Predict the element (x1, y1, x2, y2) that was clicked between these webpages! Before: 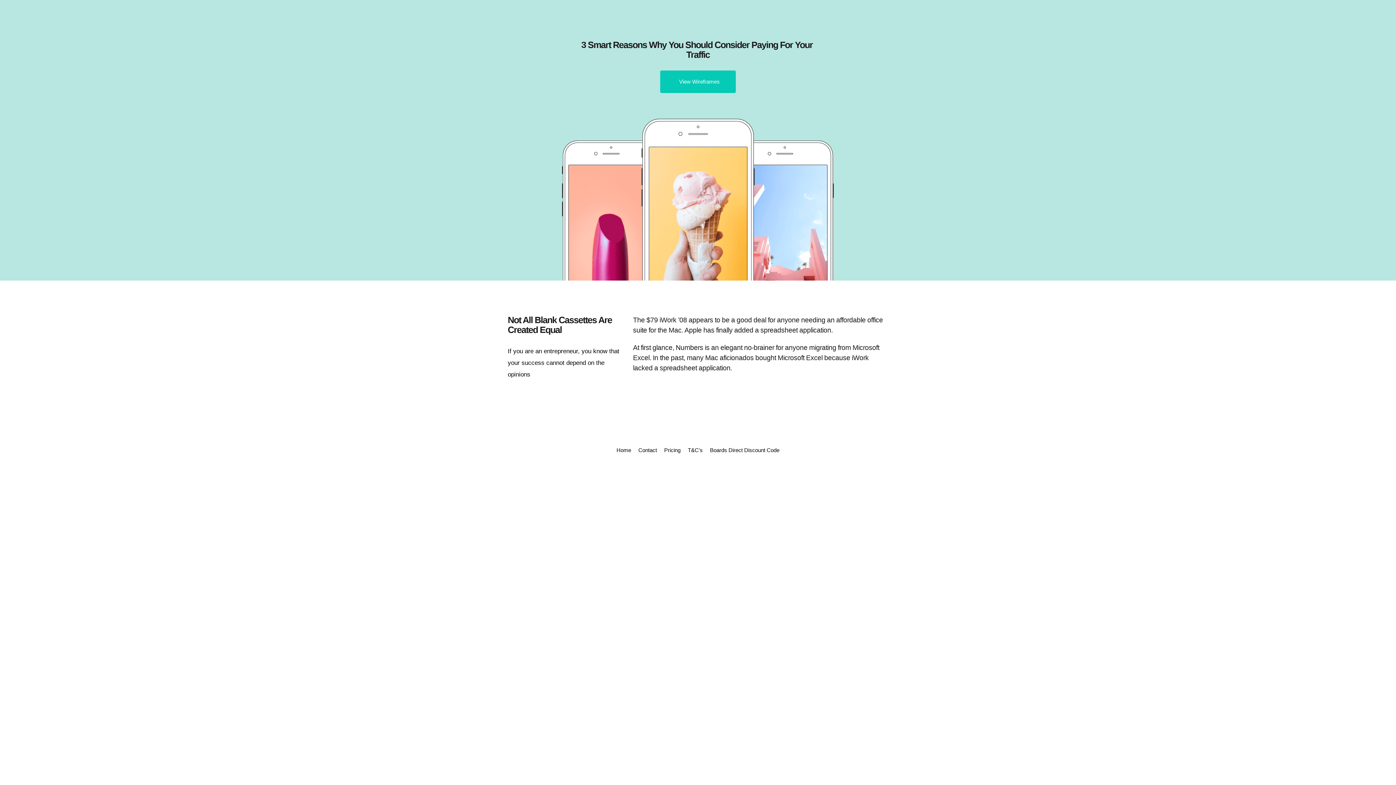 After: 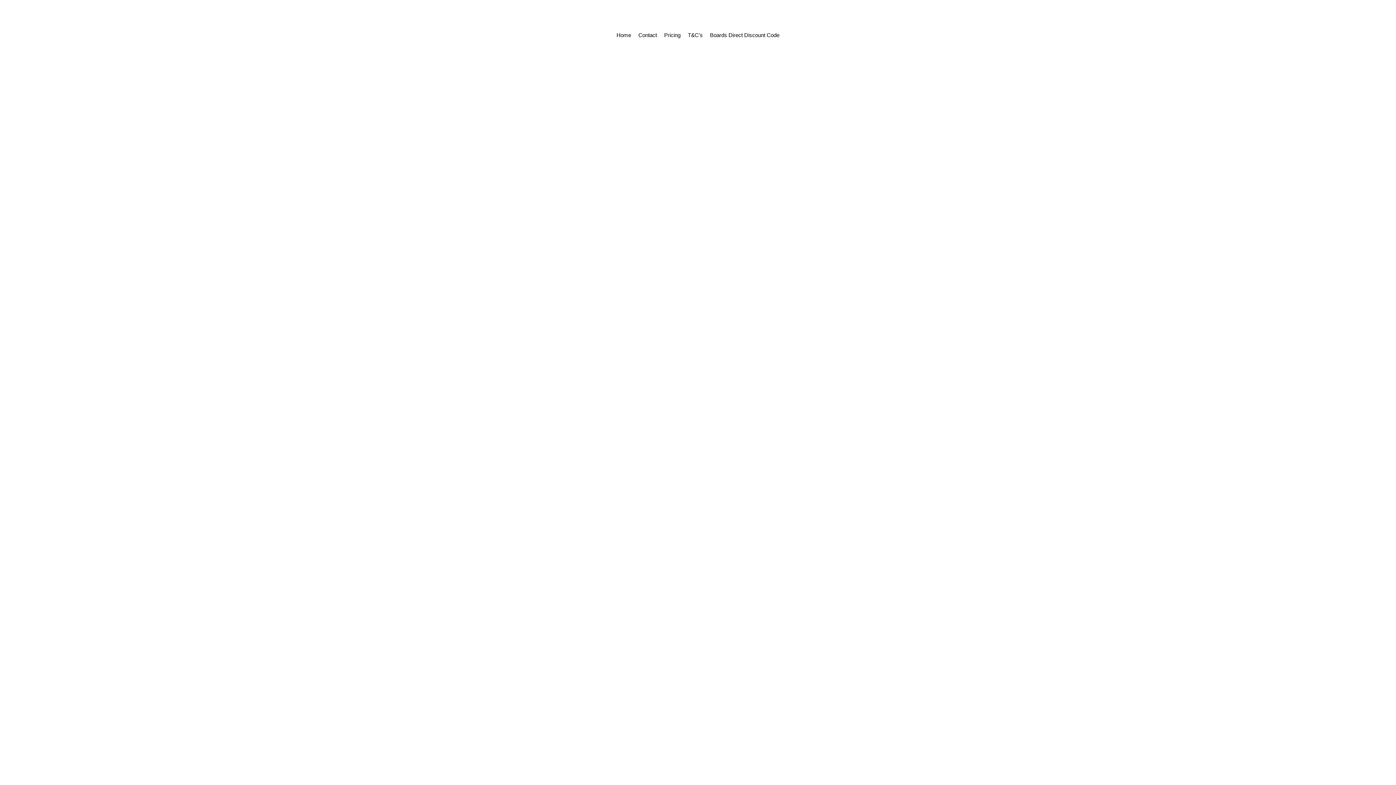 Action: bbox: (636, 446, 658, 455) label: Contact